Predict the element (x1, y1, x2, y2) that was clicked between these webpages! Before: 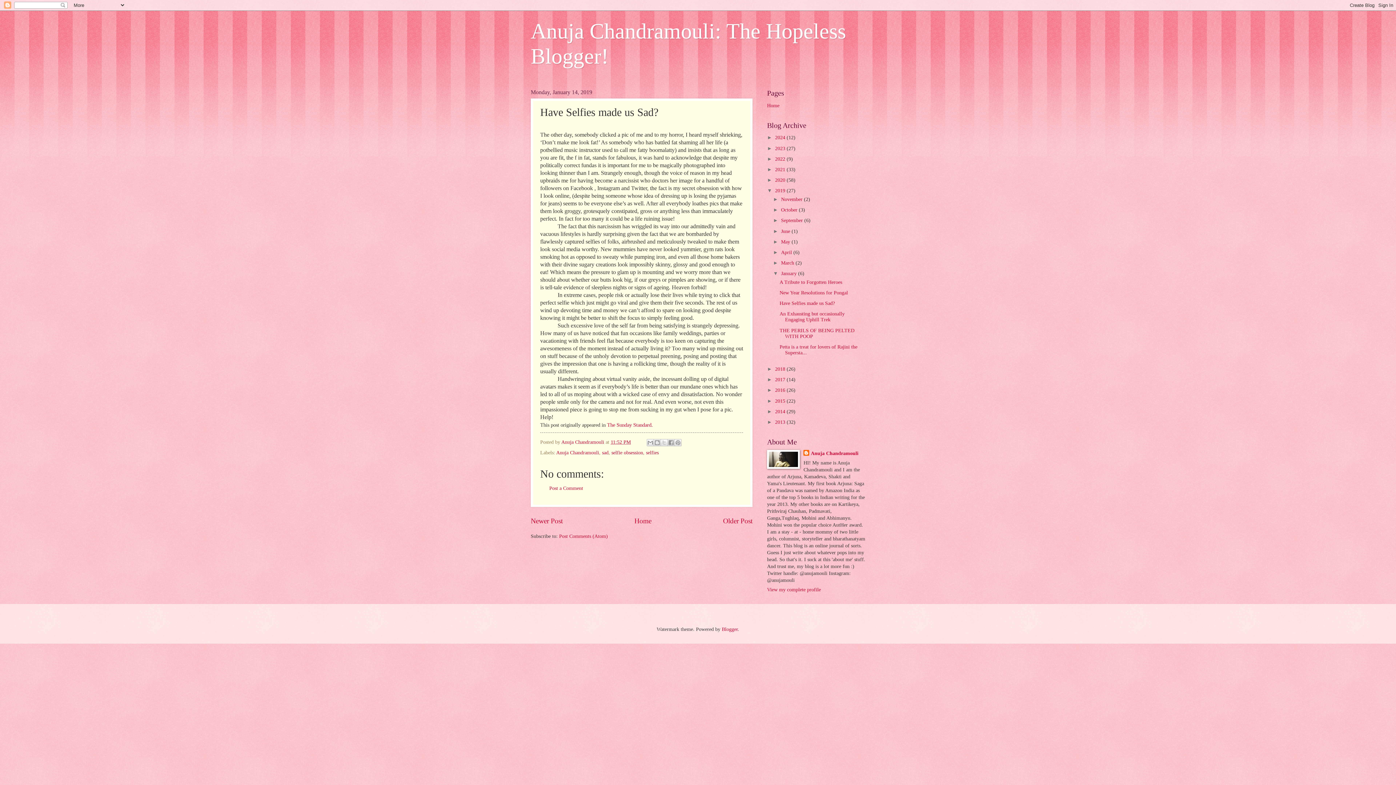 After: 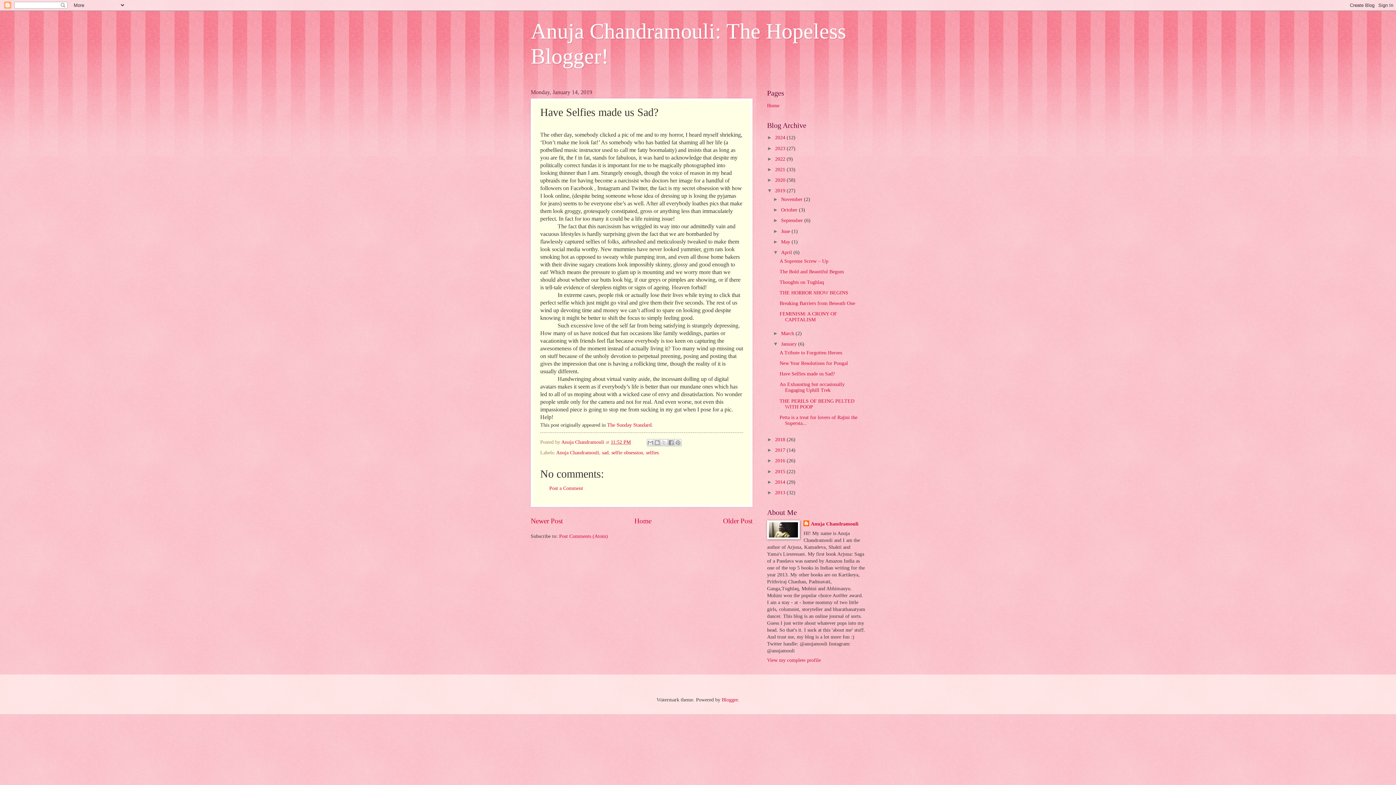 Action: label: ►   bbox: (773, 249, 781, 255)